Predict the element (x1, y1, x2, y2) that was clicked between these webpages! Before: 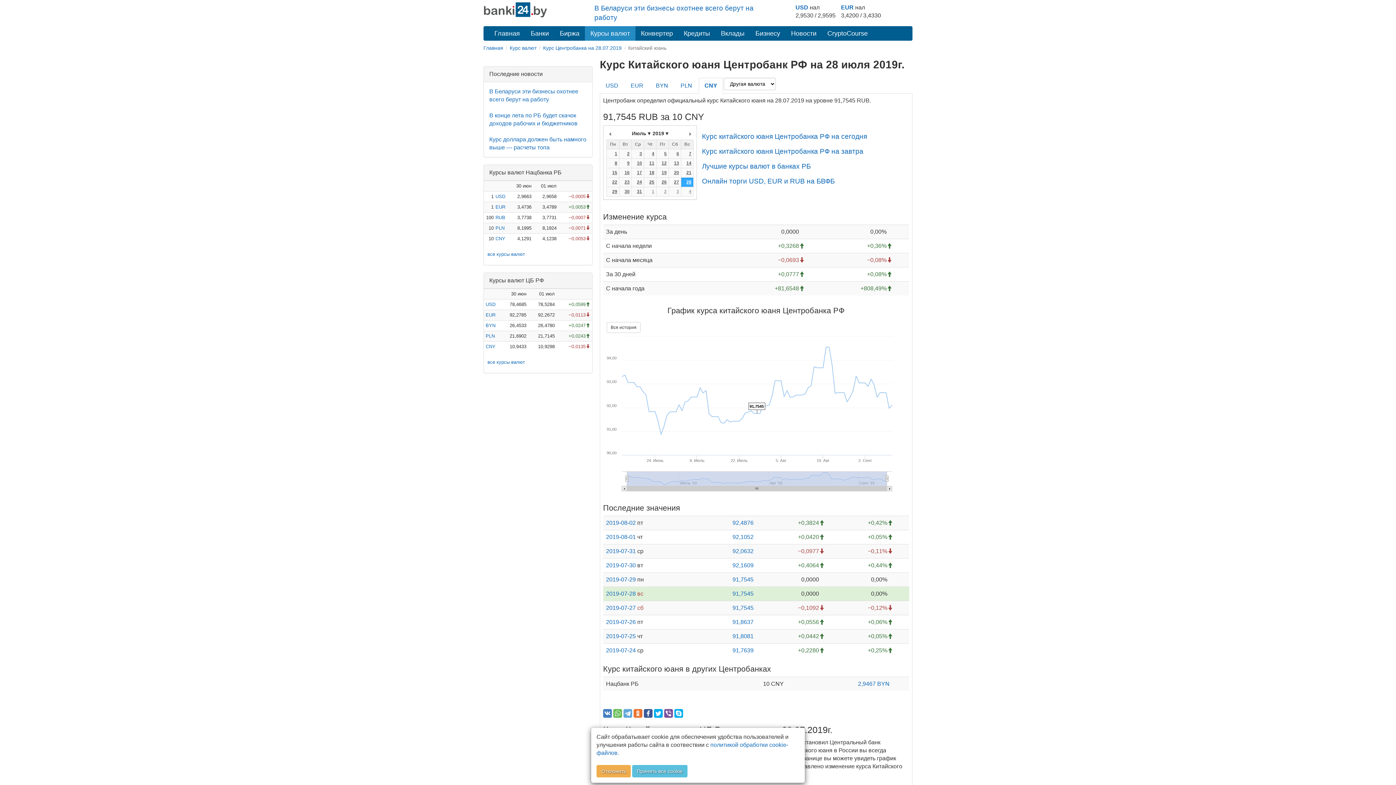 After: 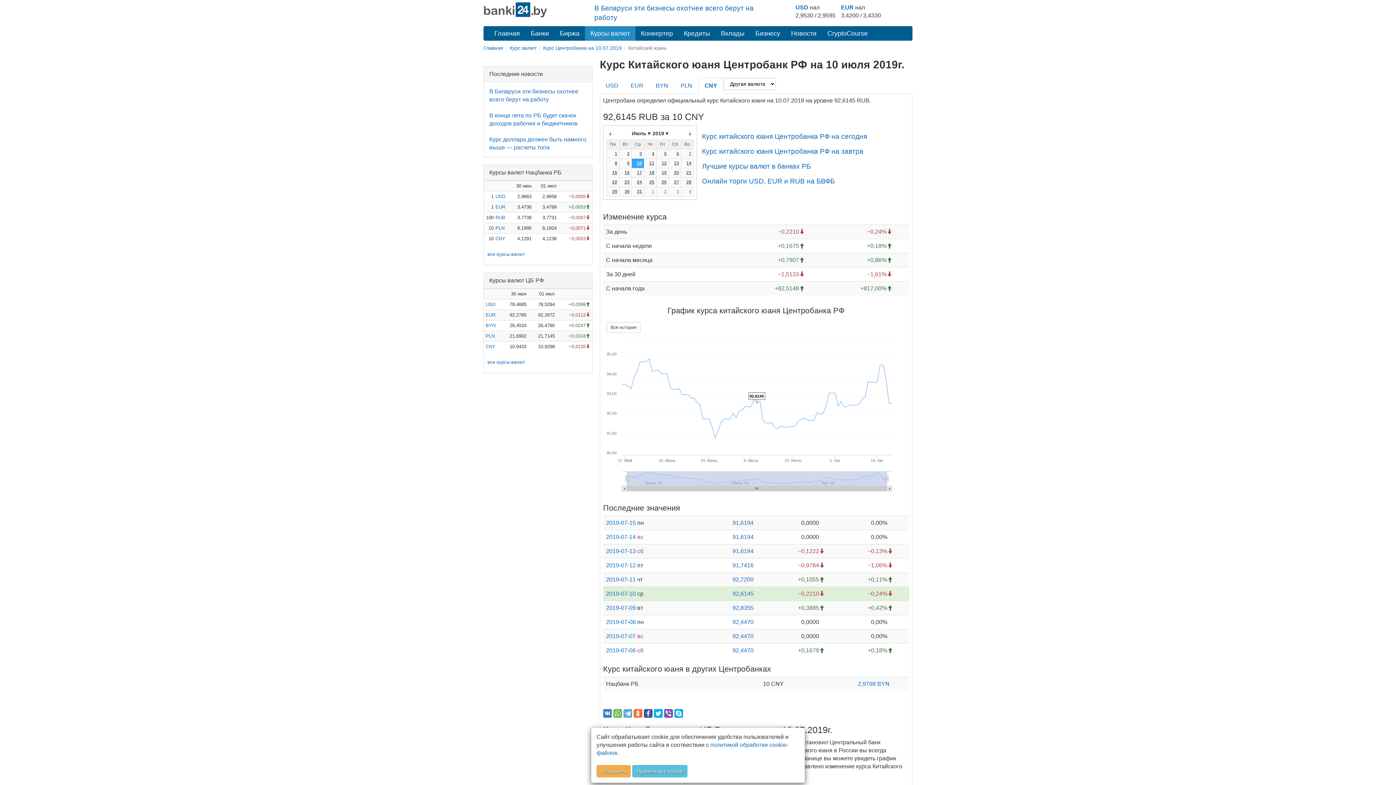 Action: bbox: (632, 158, 644, 168) label: 10